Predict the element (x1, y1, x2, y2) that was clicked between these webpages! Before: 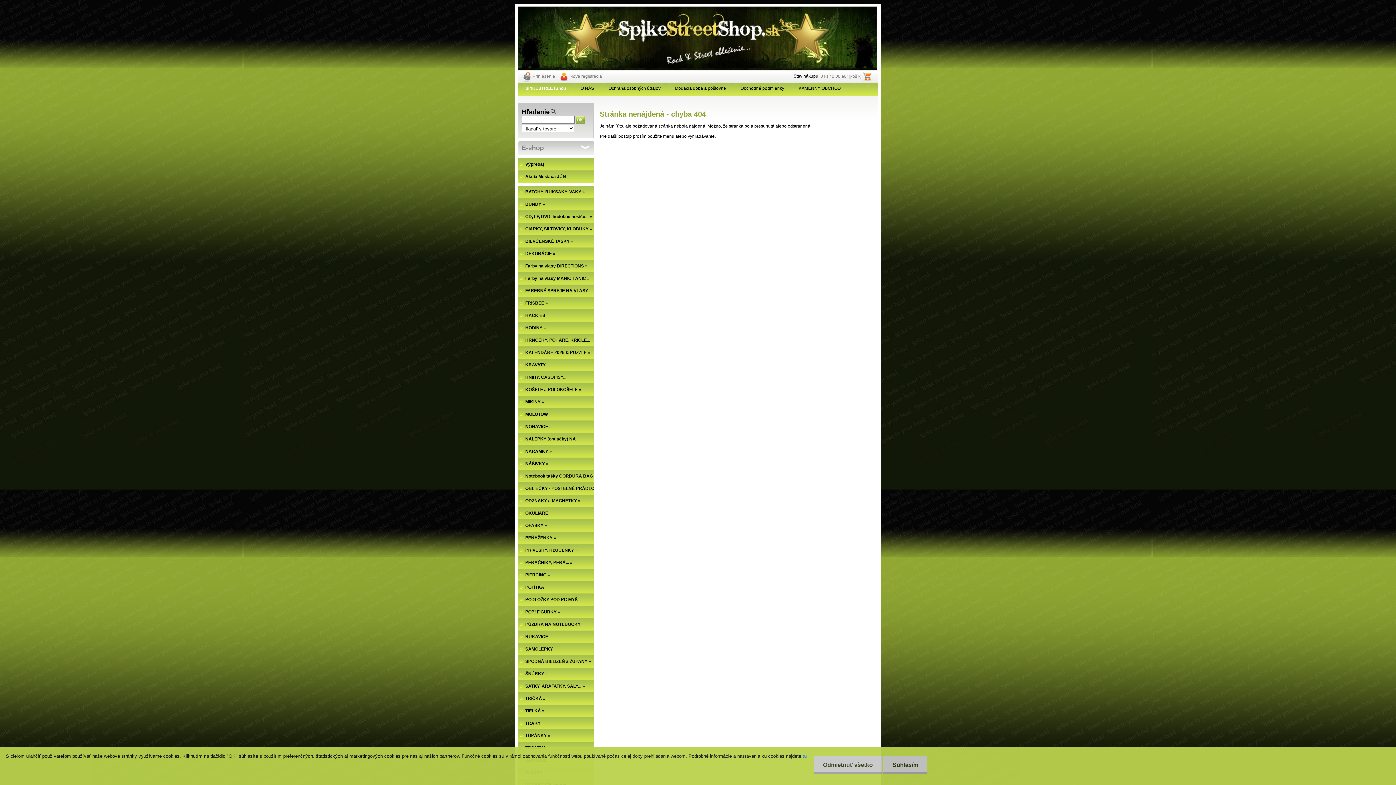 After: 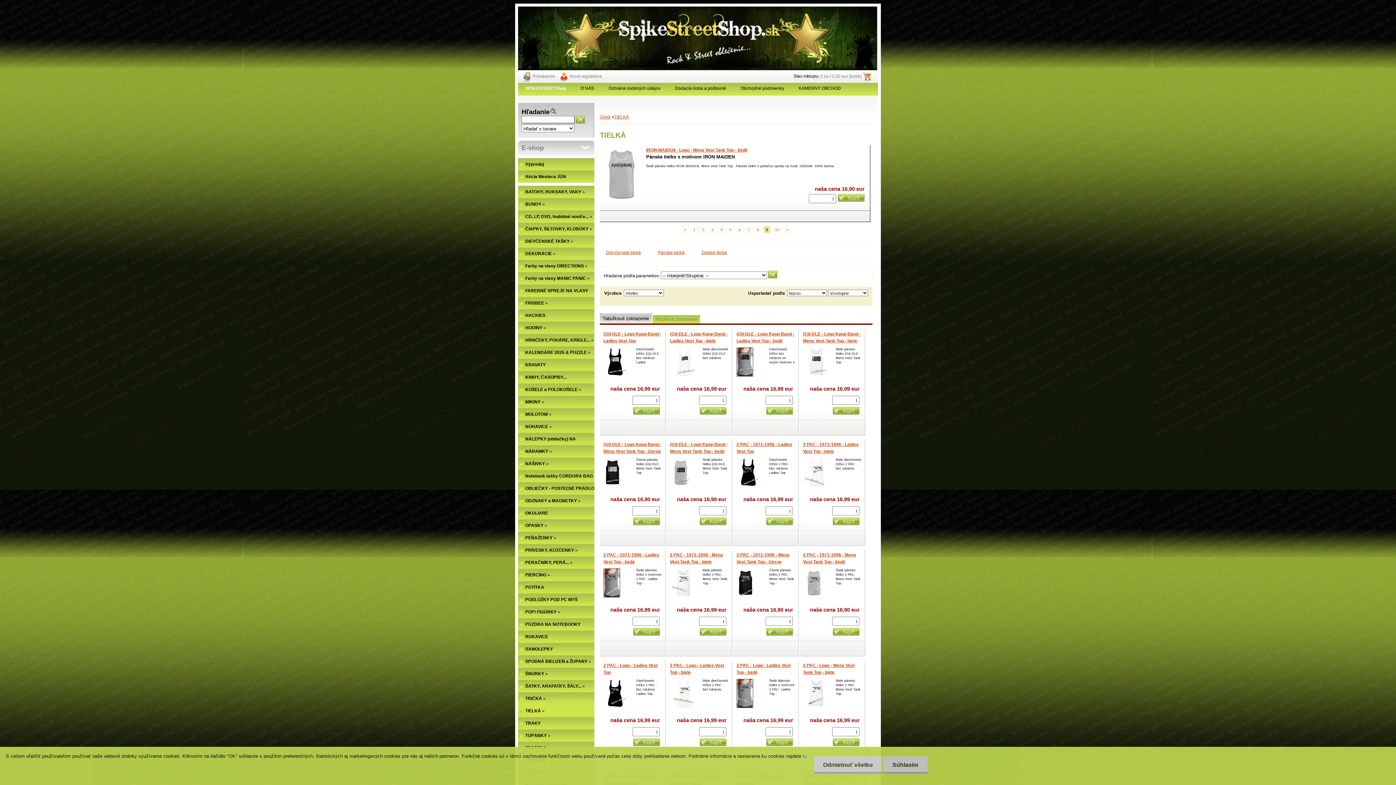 Action: bbox: (518, 705, 594, 717) label: TIELKÁ »